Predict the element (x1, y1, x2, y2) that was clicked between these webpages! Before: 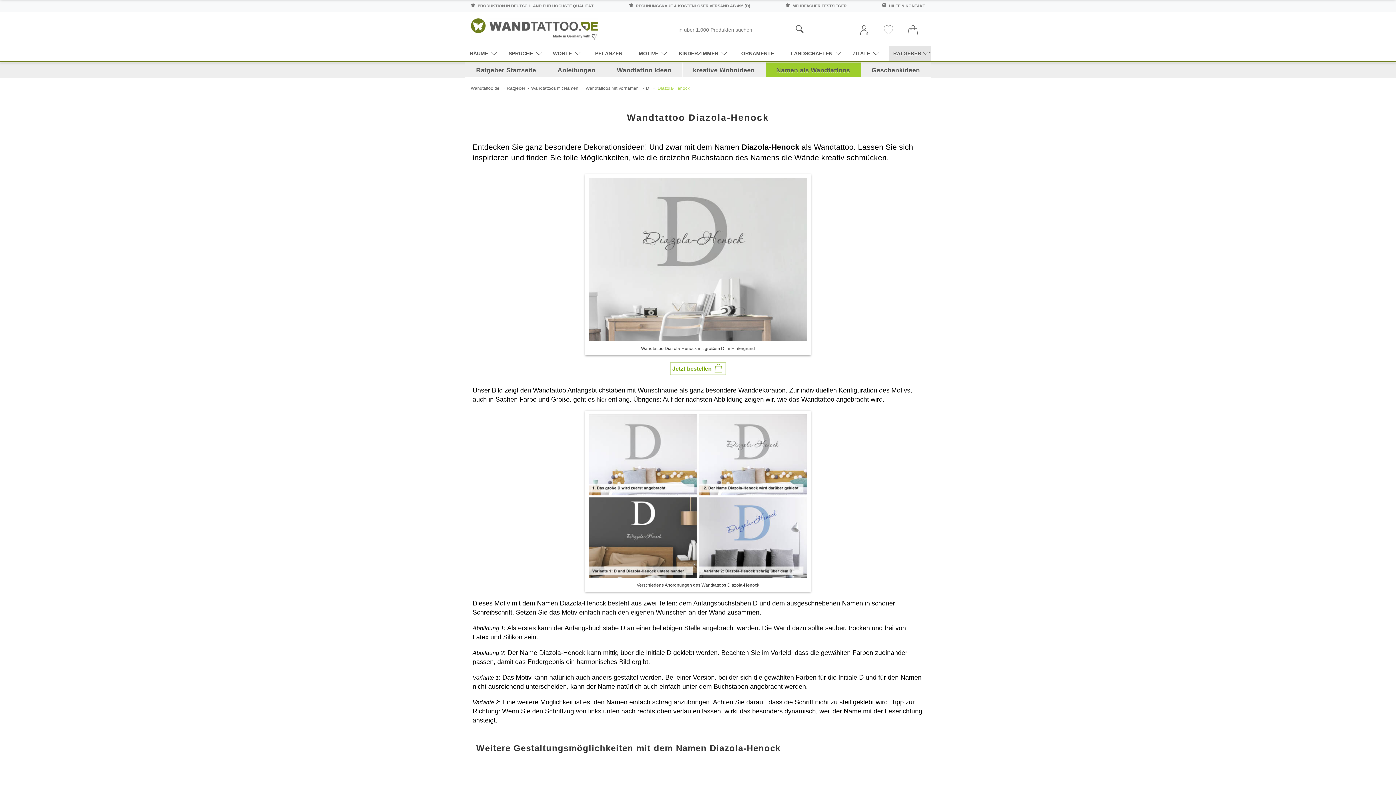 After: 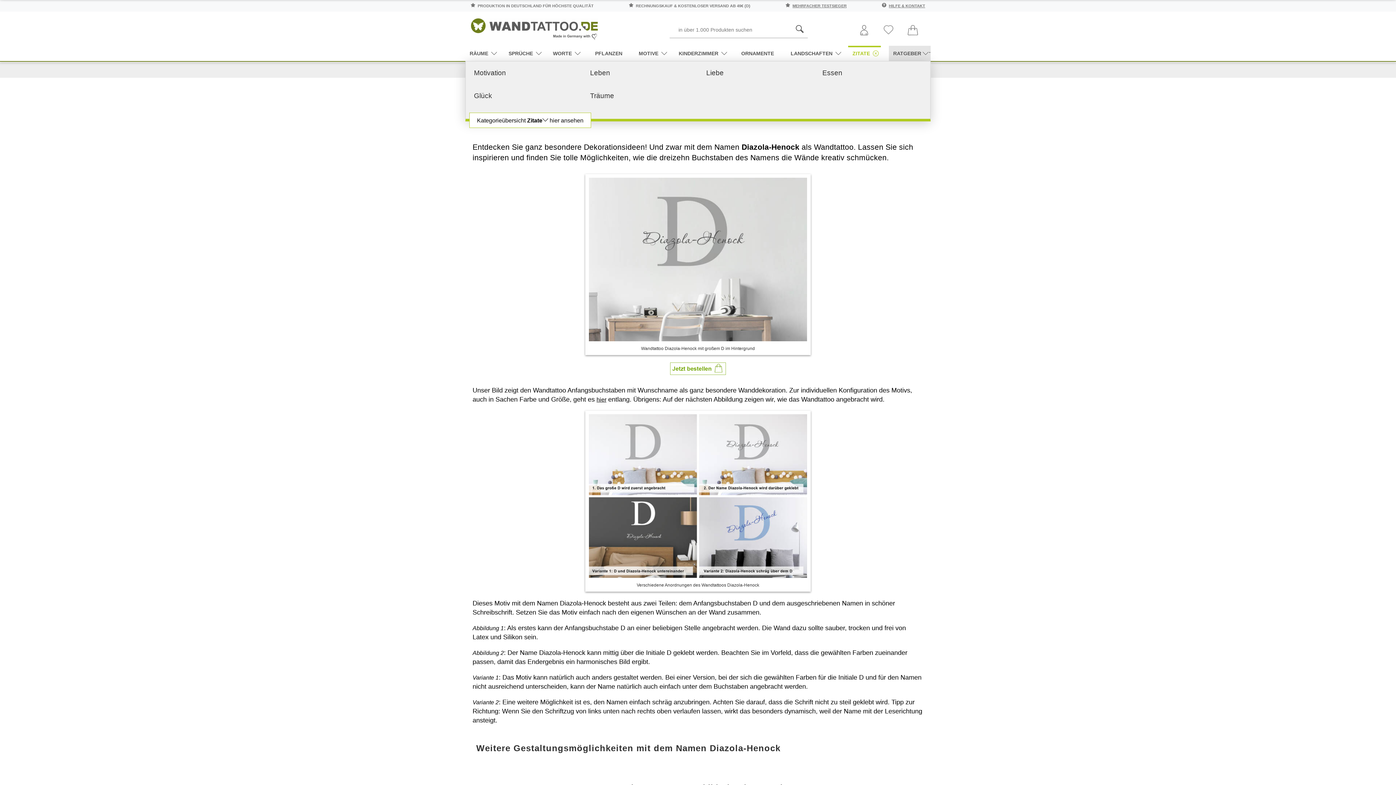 Action: label: ZITATE bbox: (848, 45, 881, 60)